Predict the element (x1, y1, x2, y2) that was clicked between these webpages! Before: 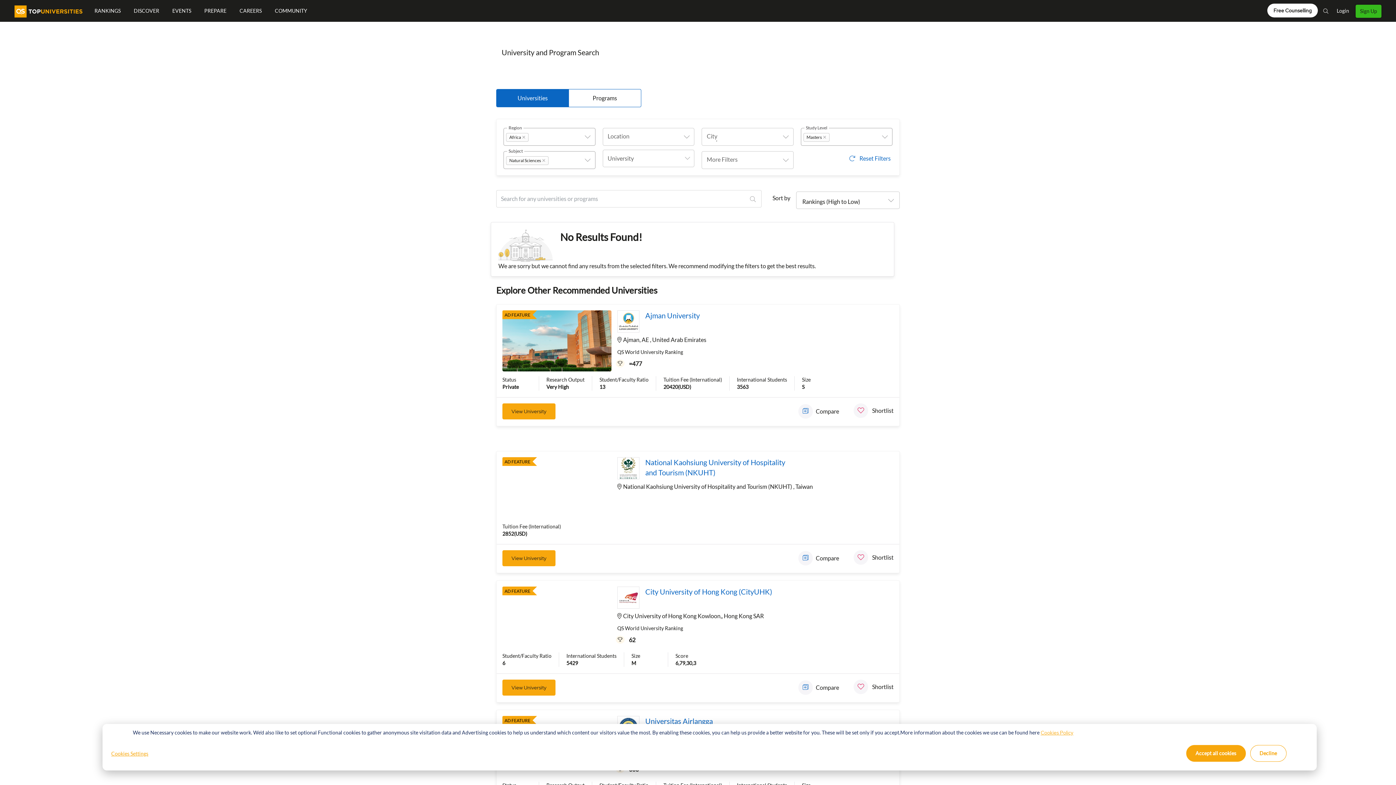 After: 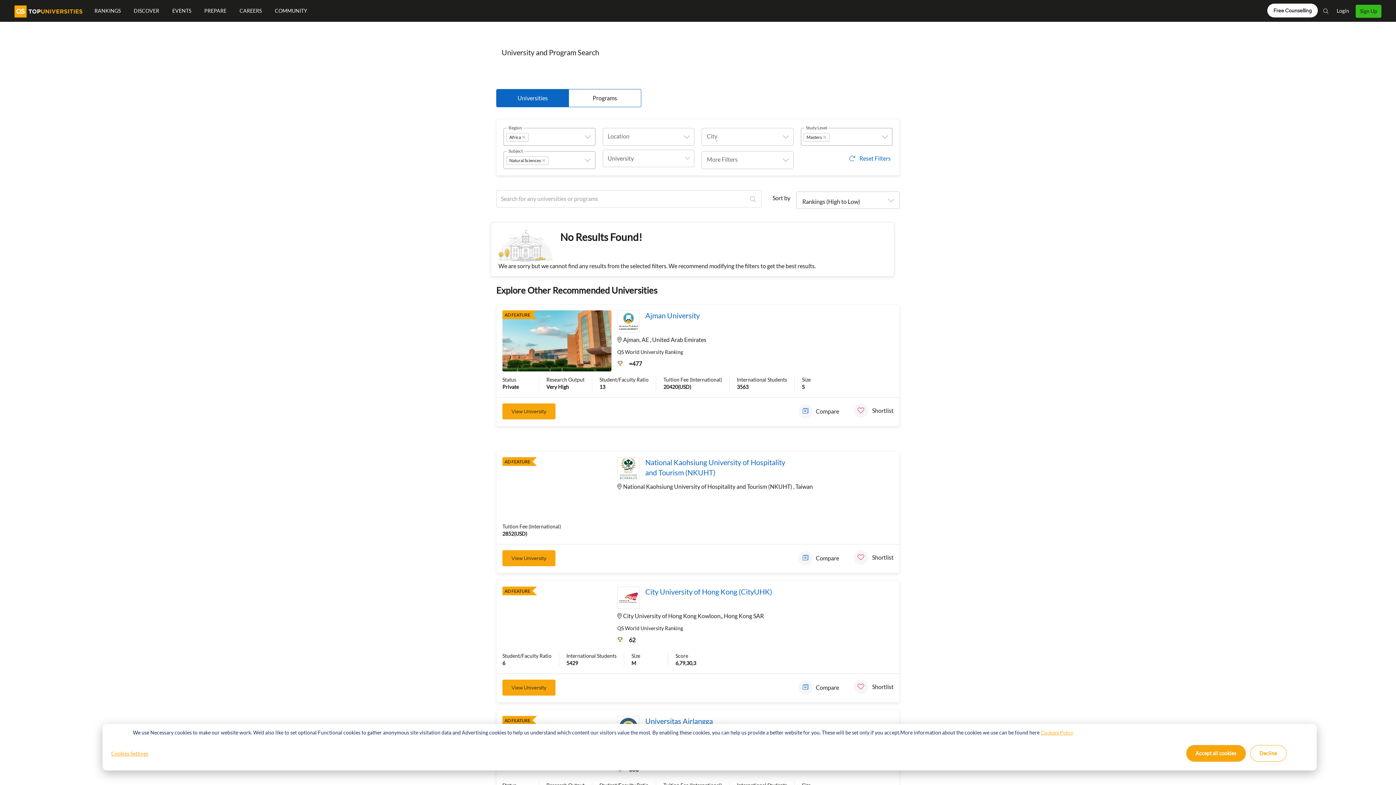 Action: label:  Shortlist bbox: (853, 550, 893, 565)